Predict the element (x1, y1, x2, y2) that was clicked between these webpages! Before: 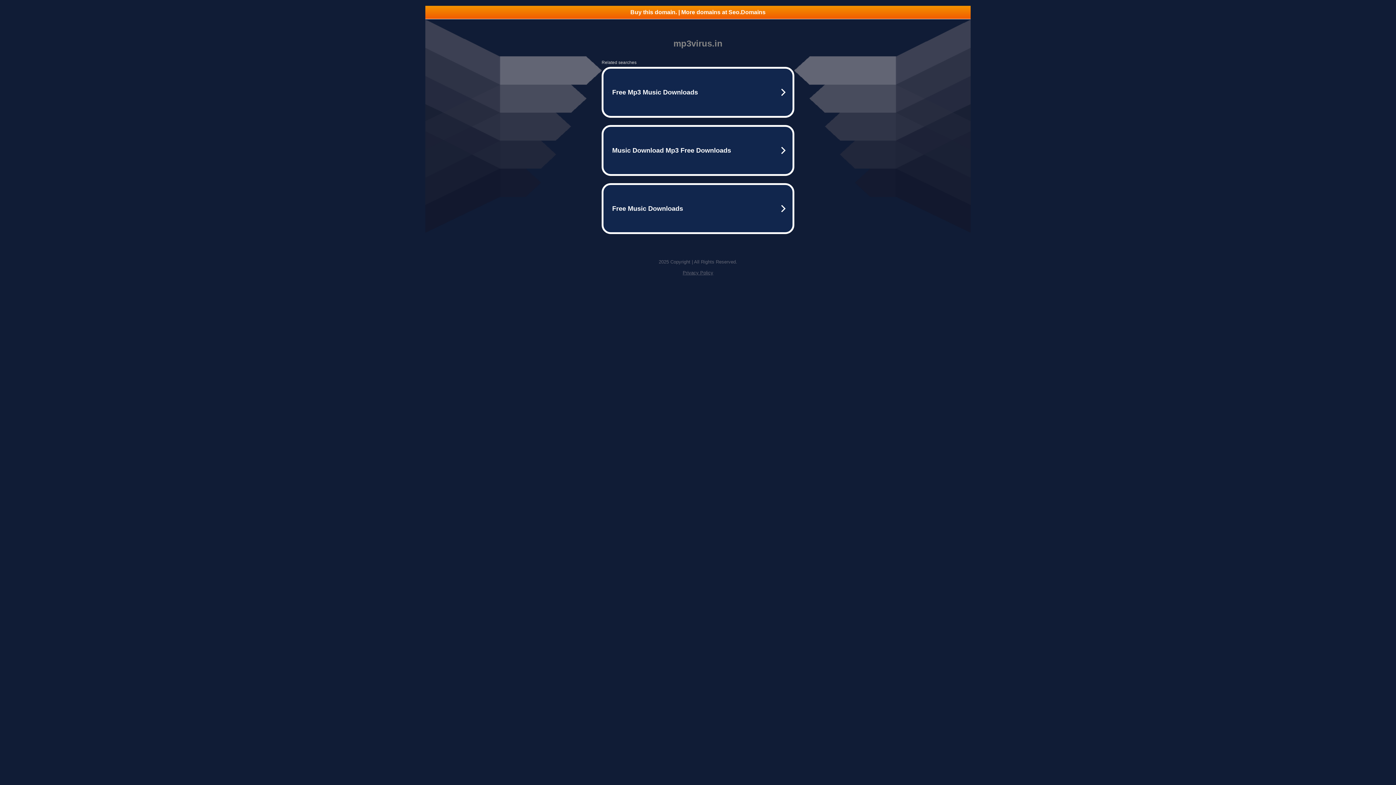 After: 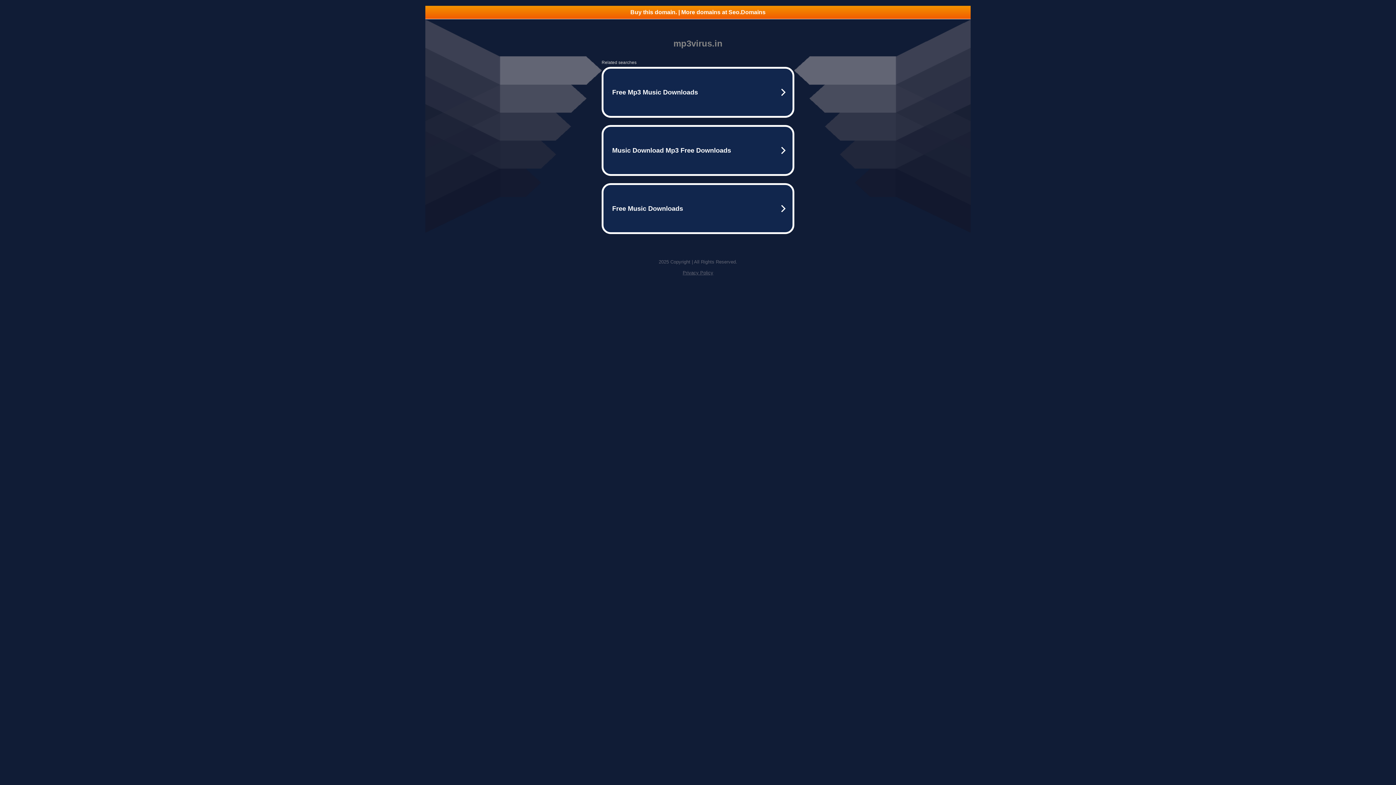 Action: label: Buy this domain. | More domains at Seo.Domains bbox: (425, 5, 970, 18)